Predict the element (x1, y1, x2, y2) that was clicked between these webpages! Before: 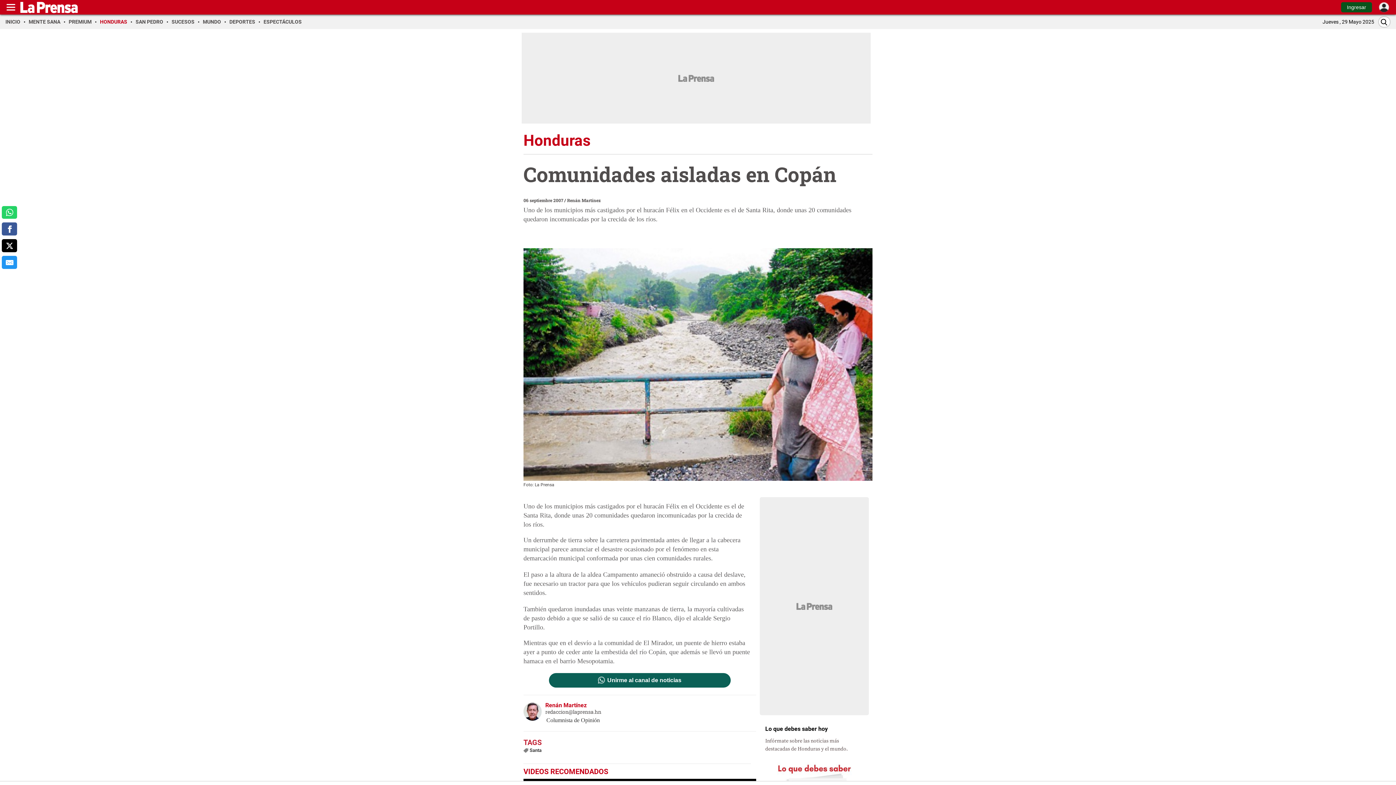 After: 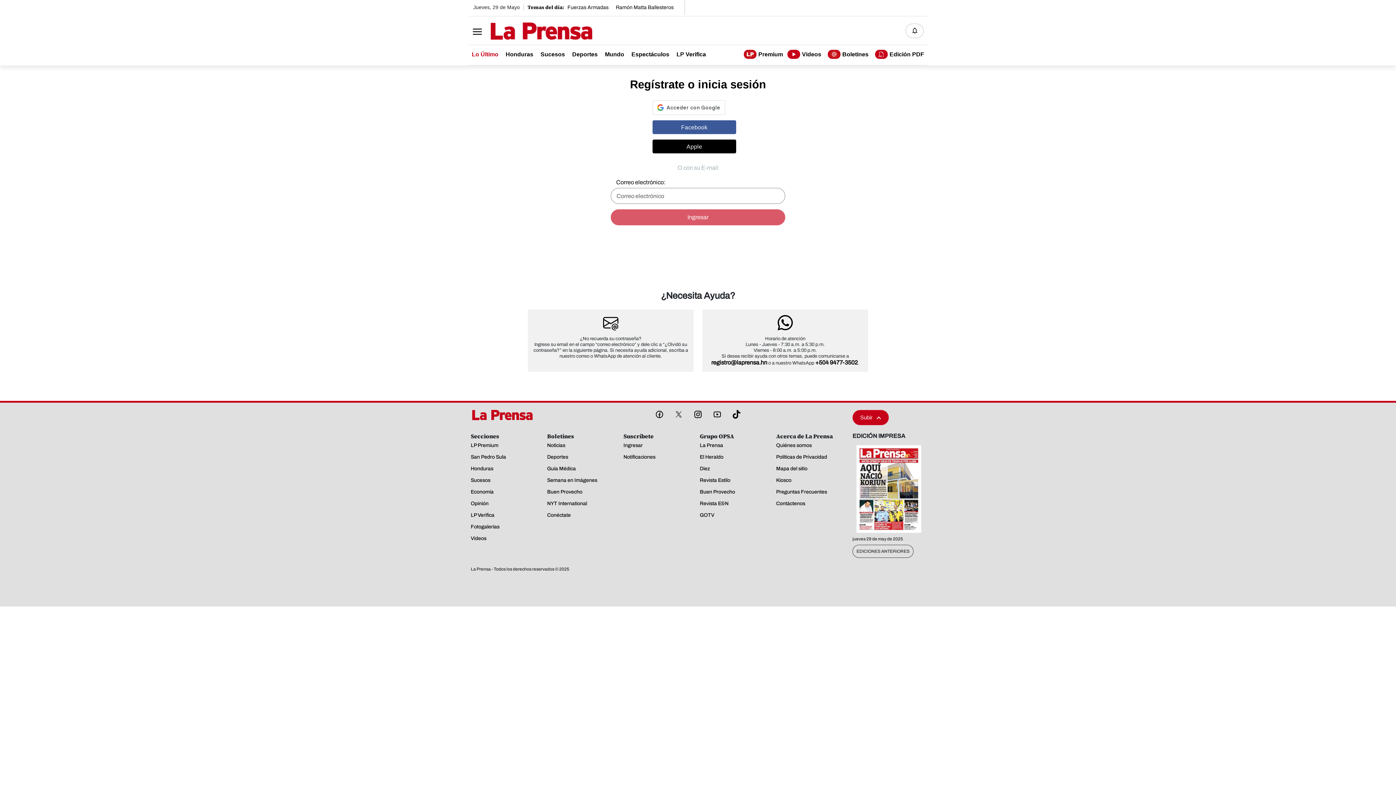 Action: bbox: (1341, 2, 1372, 12) label: Ingresar